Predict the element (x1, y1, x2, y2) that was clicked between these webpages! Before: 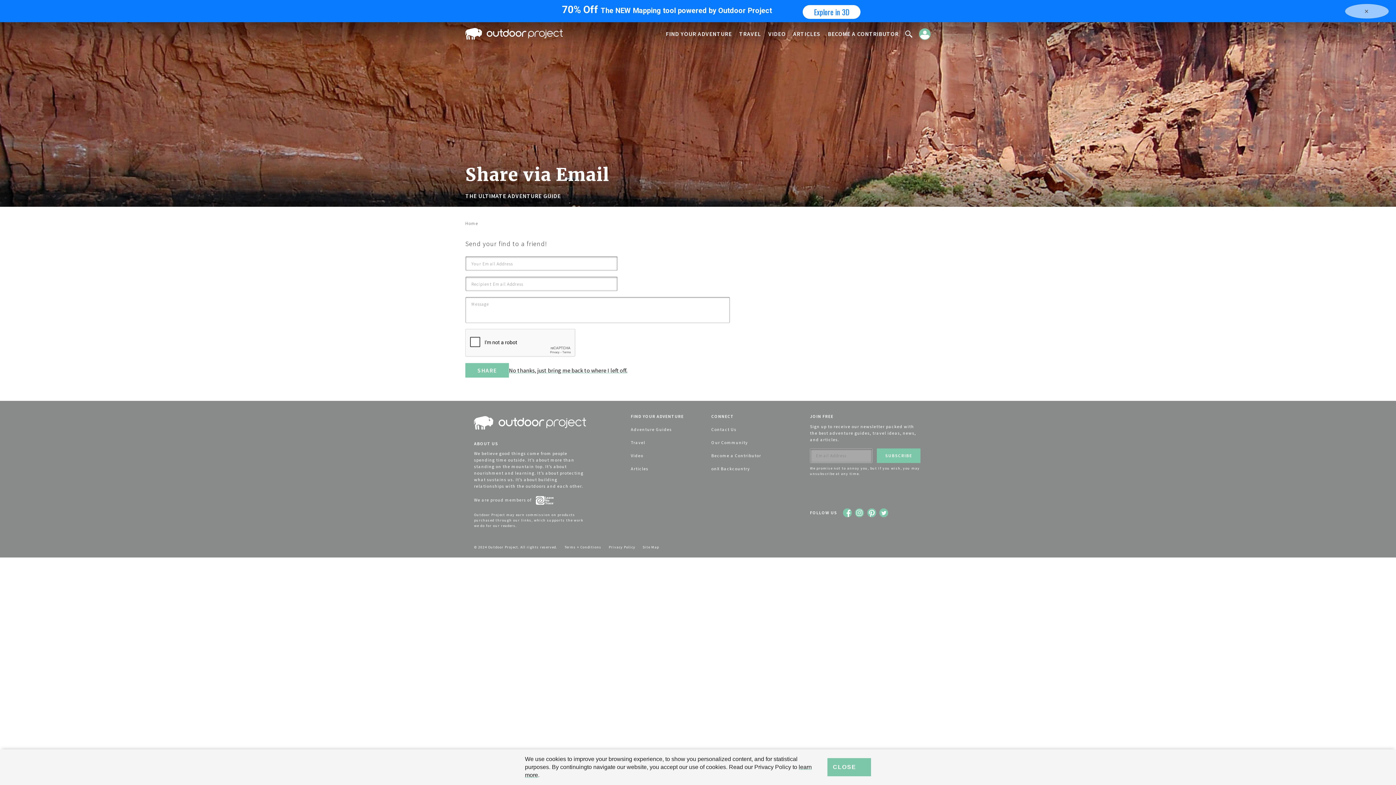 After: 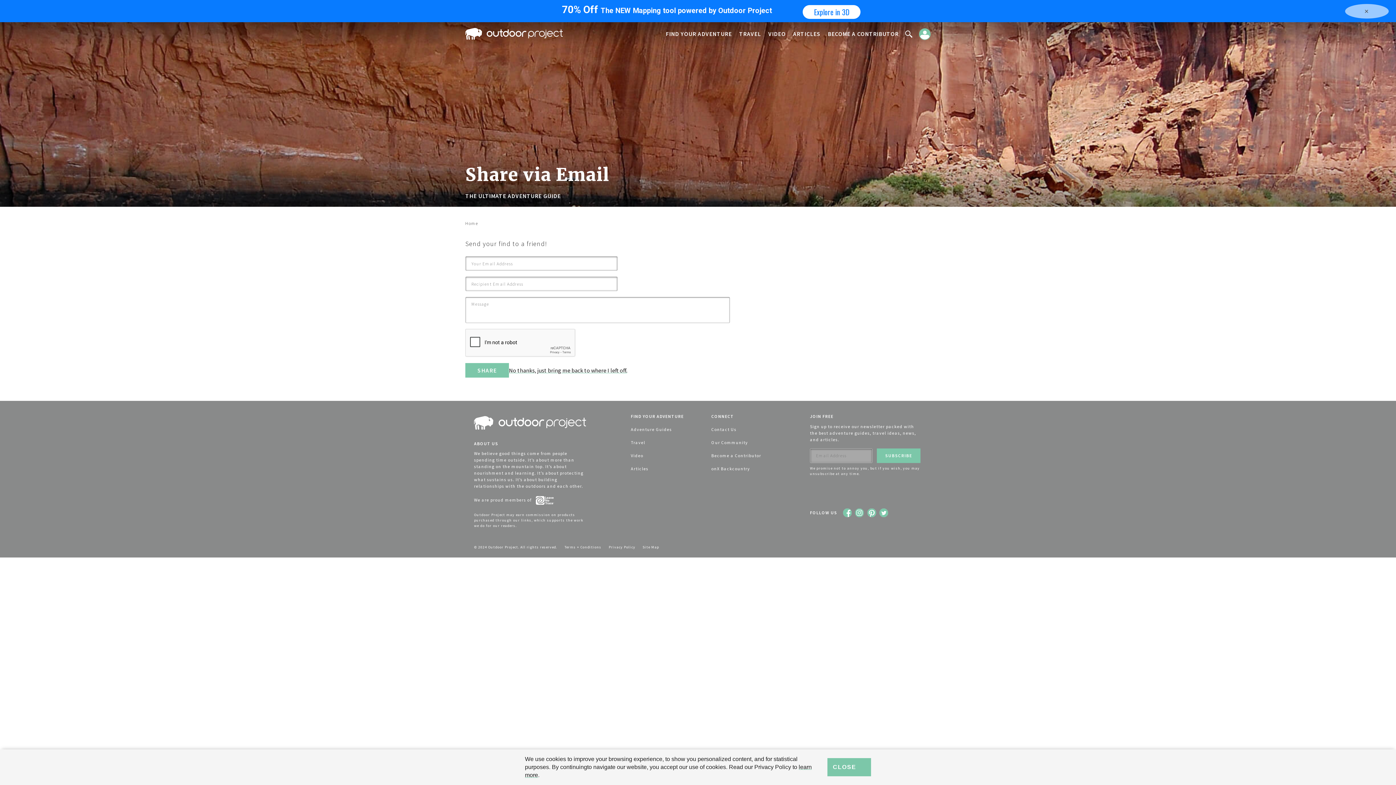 Action: bbox: (608, 545, 641, 549) label: Privacy Policy